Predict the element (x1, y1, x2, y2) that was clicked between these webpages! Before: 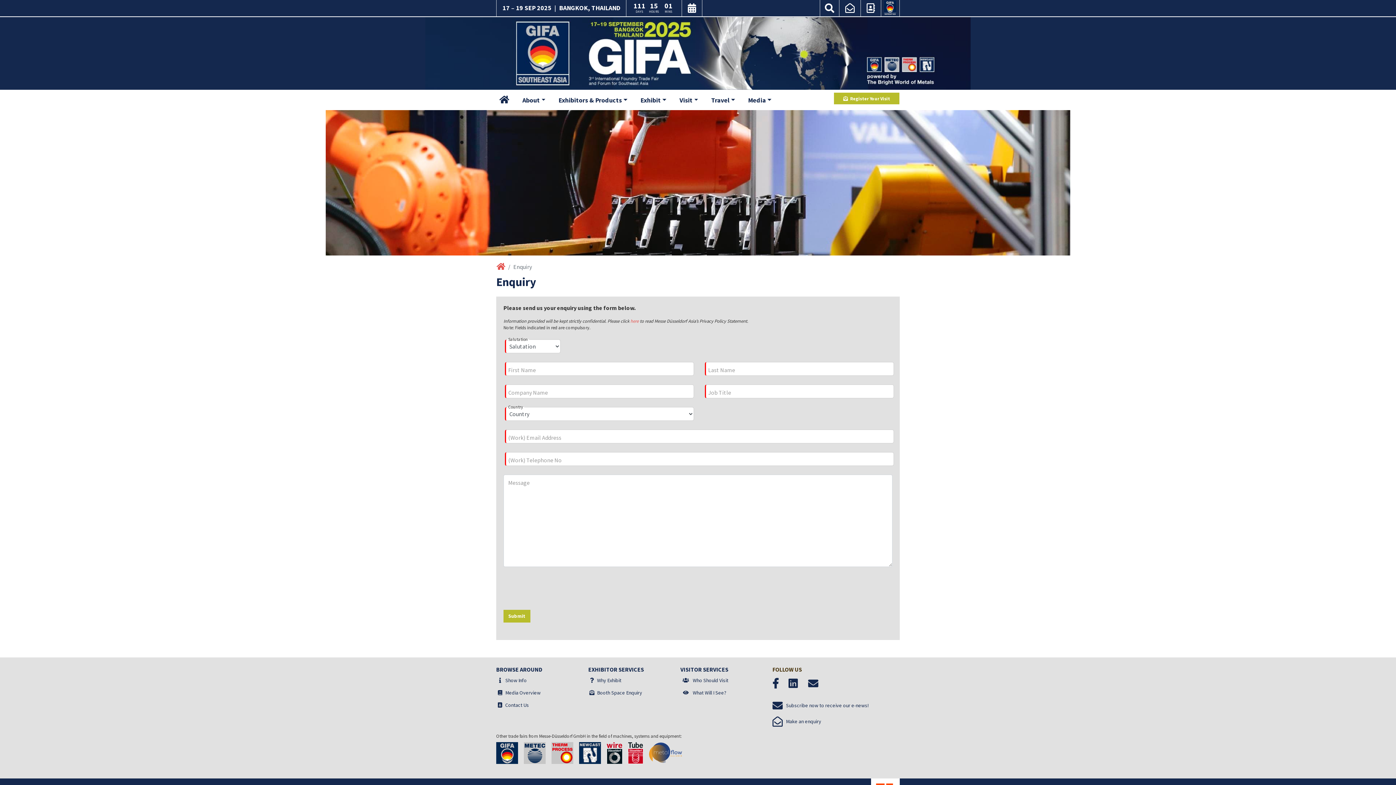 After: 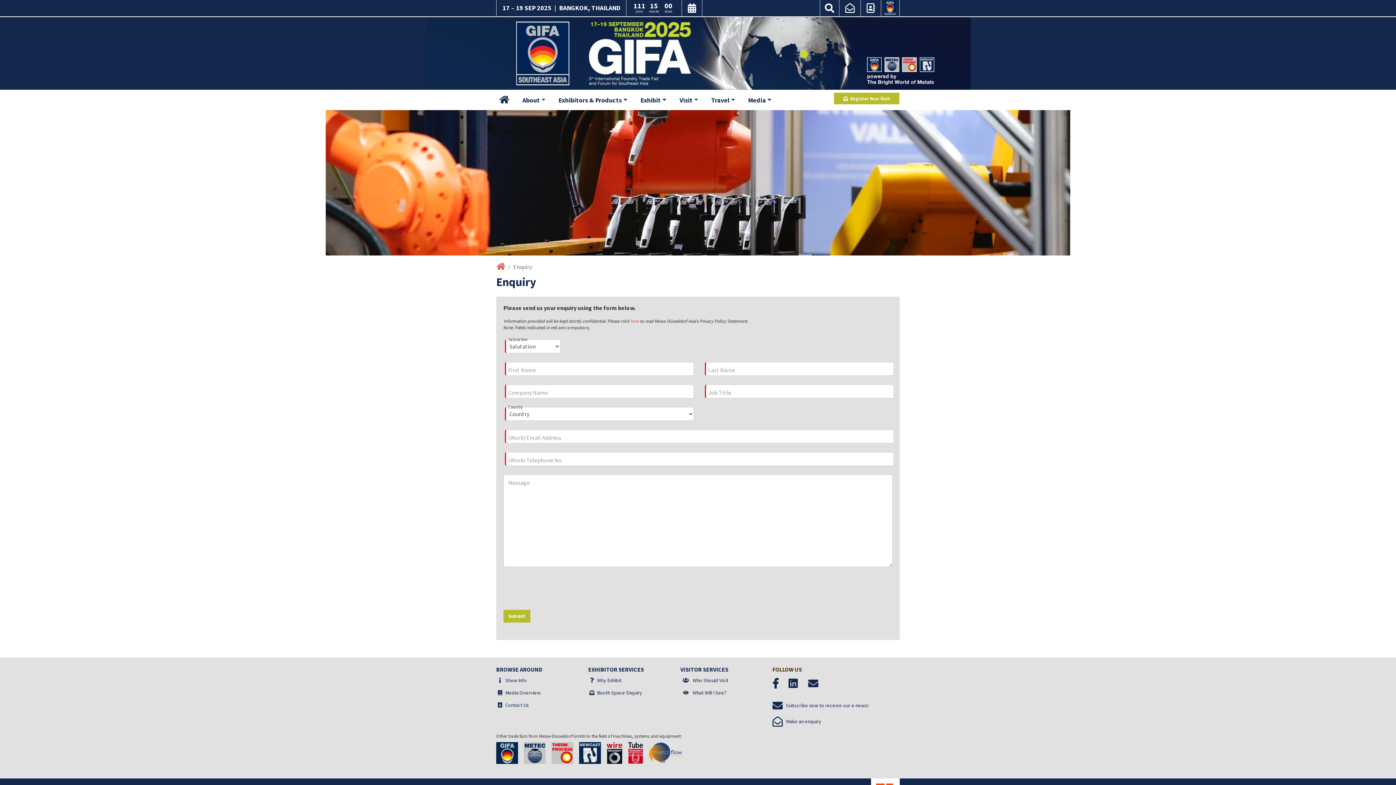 Action: bbox: (496, 742, 518, 764)